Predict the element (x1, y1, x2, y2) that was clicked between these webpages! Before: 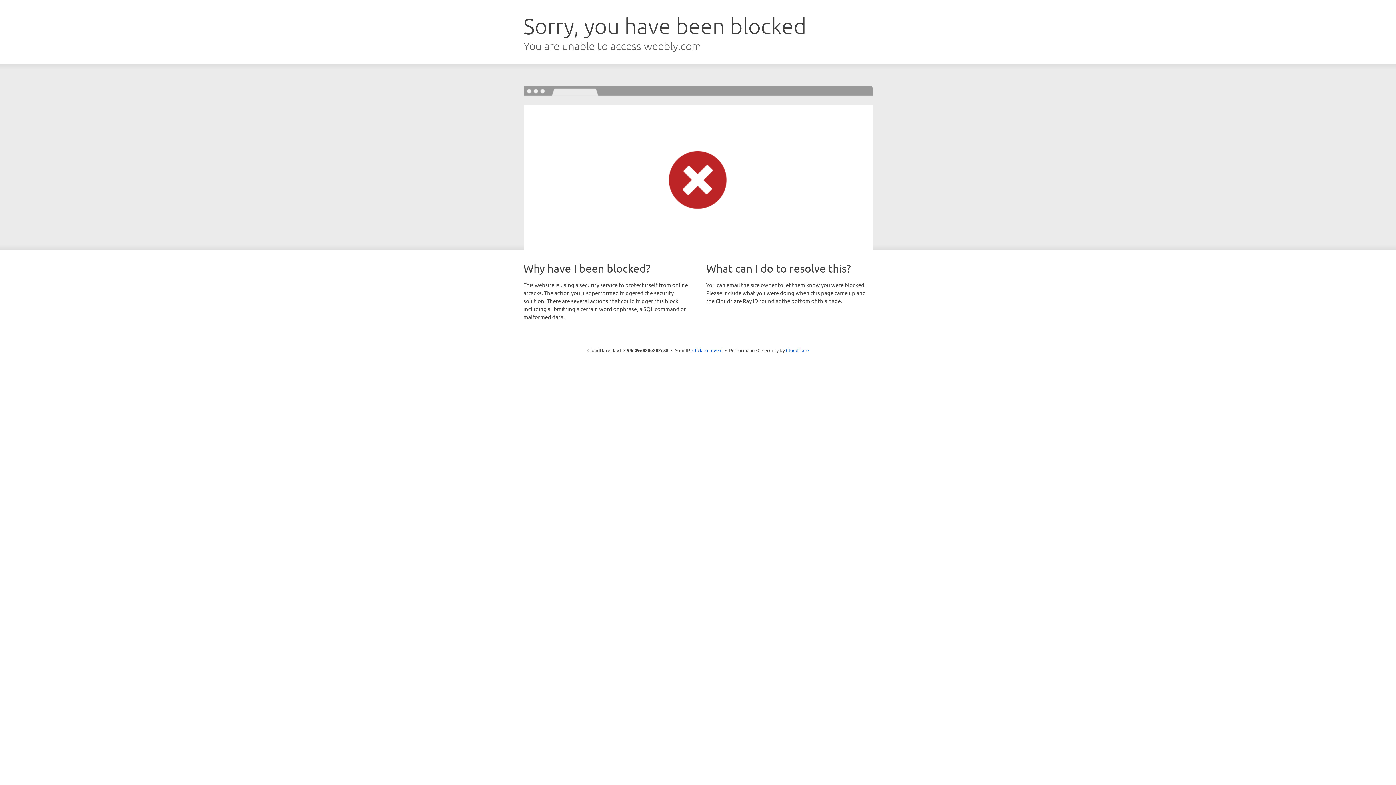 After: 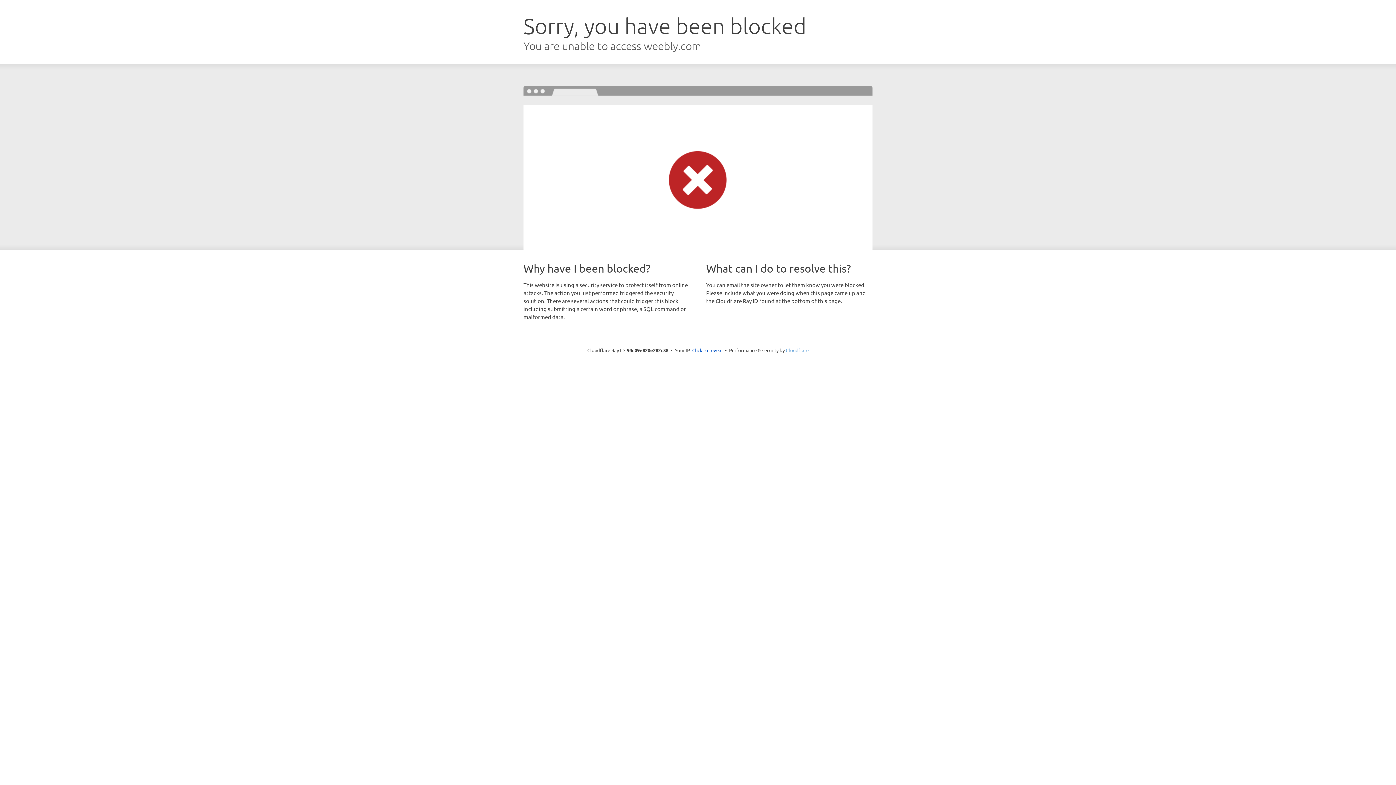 Action: bbox: (786, 347, 808, 353) label: Cloudflare